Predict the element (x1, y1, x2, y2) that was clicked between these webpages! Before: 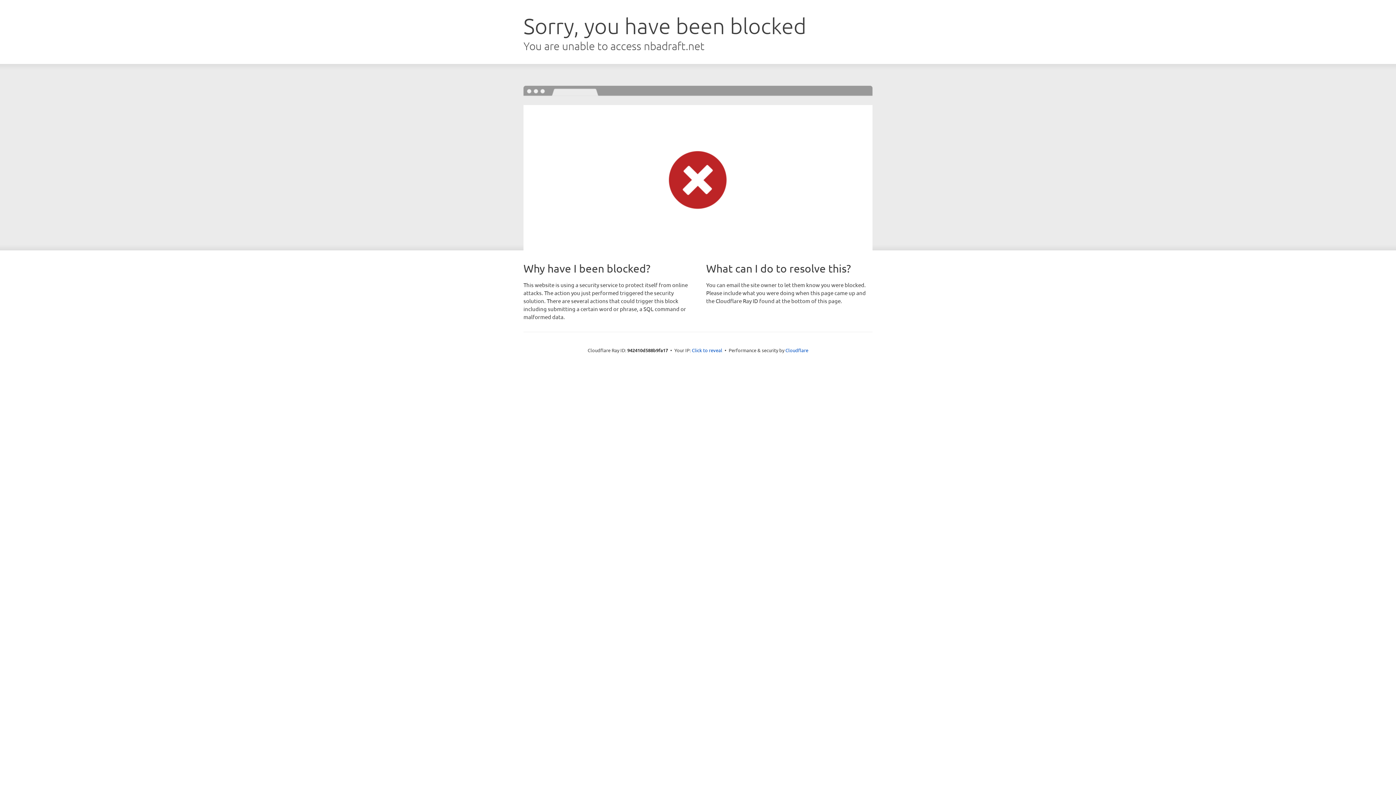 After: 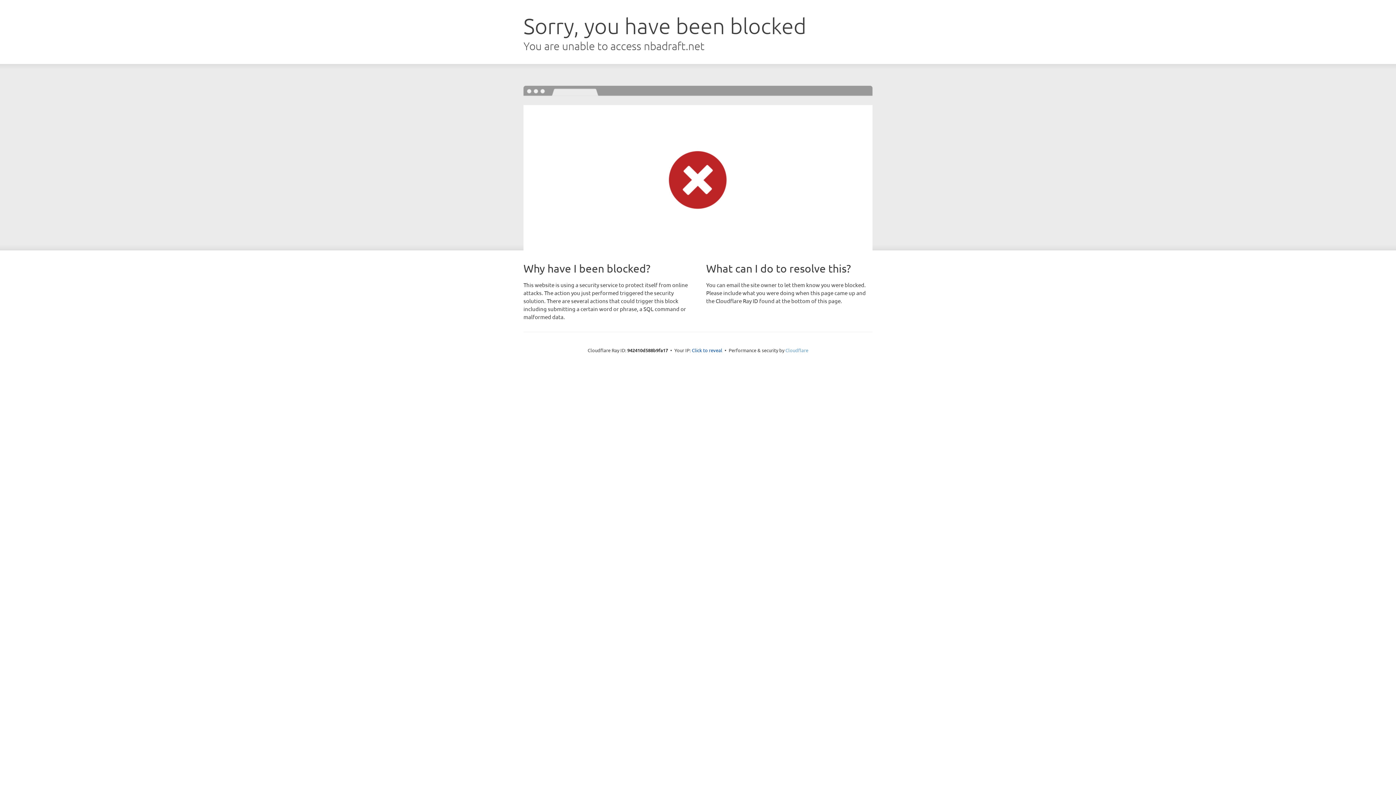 Action: label: Cloudflare bbox: (785, 347, 808, 353)